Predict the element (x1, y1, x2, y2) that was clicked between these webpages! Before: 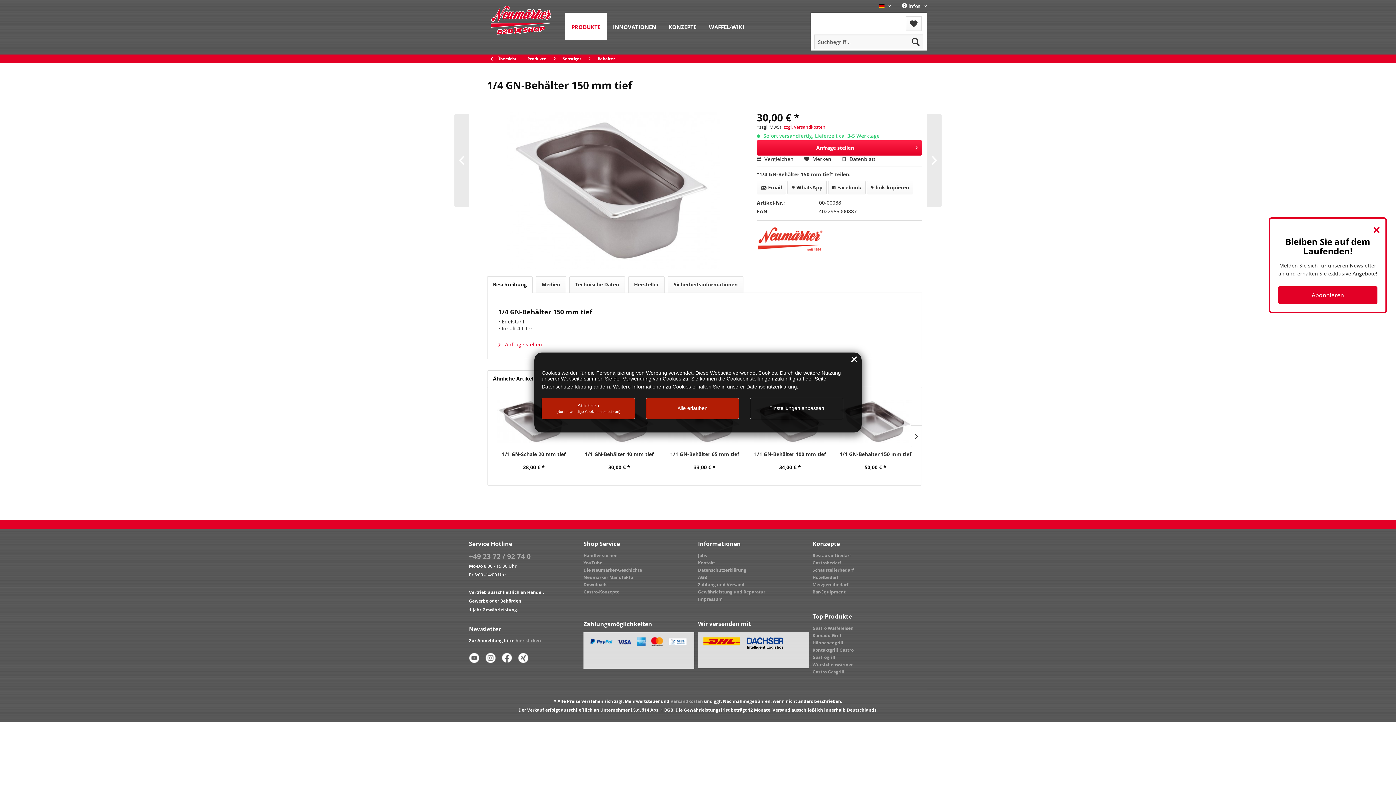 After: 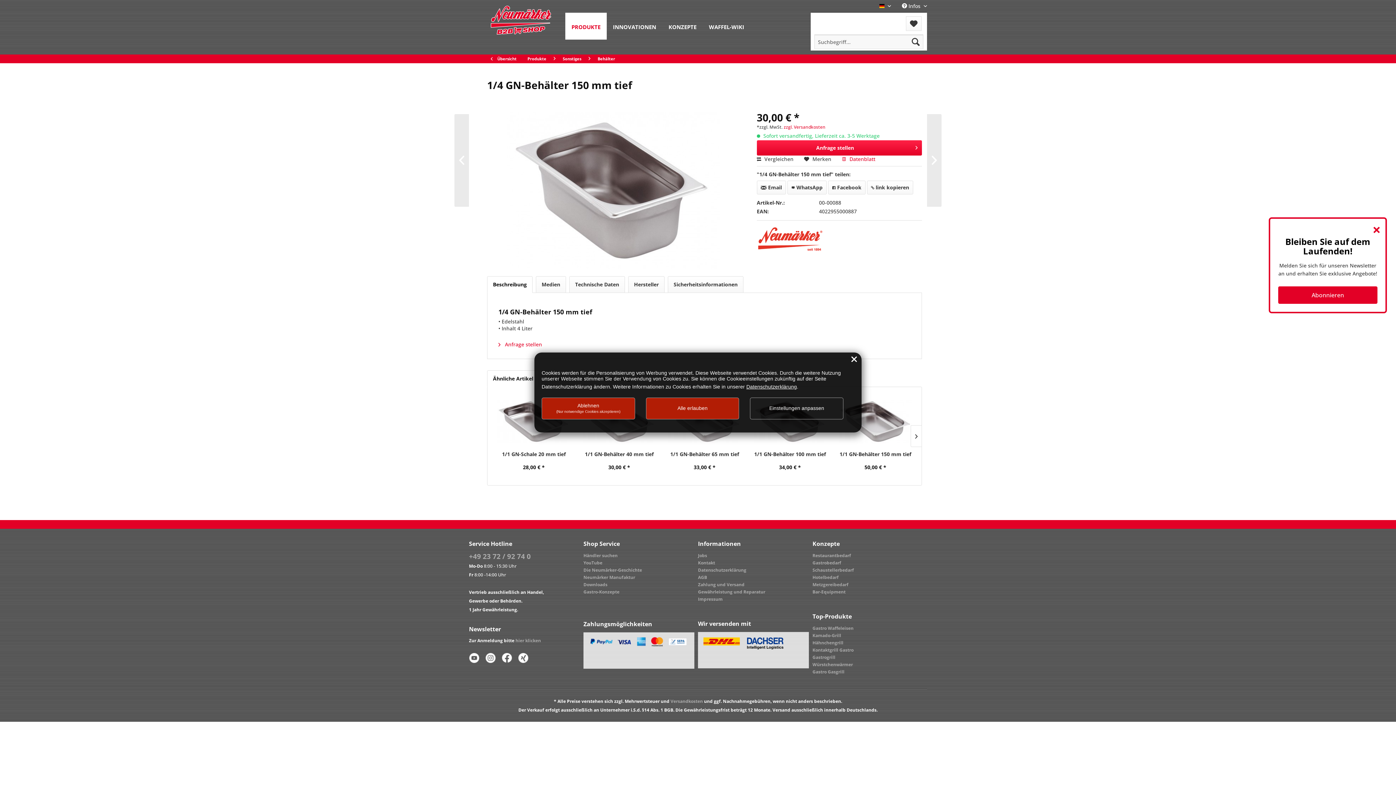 Action: label:  Datenblatt bbox: (842, 155, 875, 162)